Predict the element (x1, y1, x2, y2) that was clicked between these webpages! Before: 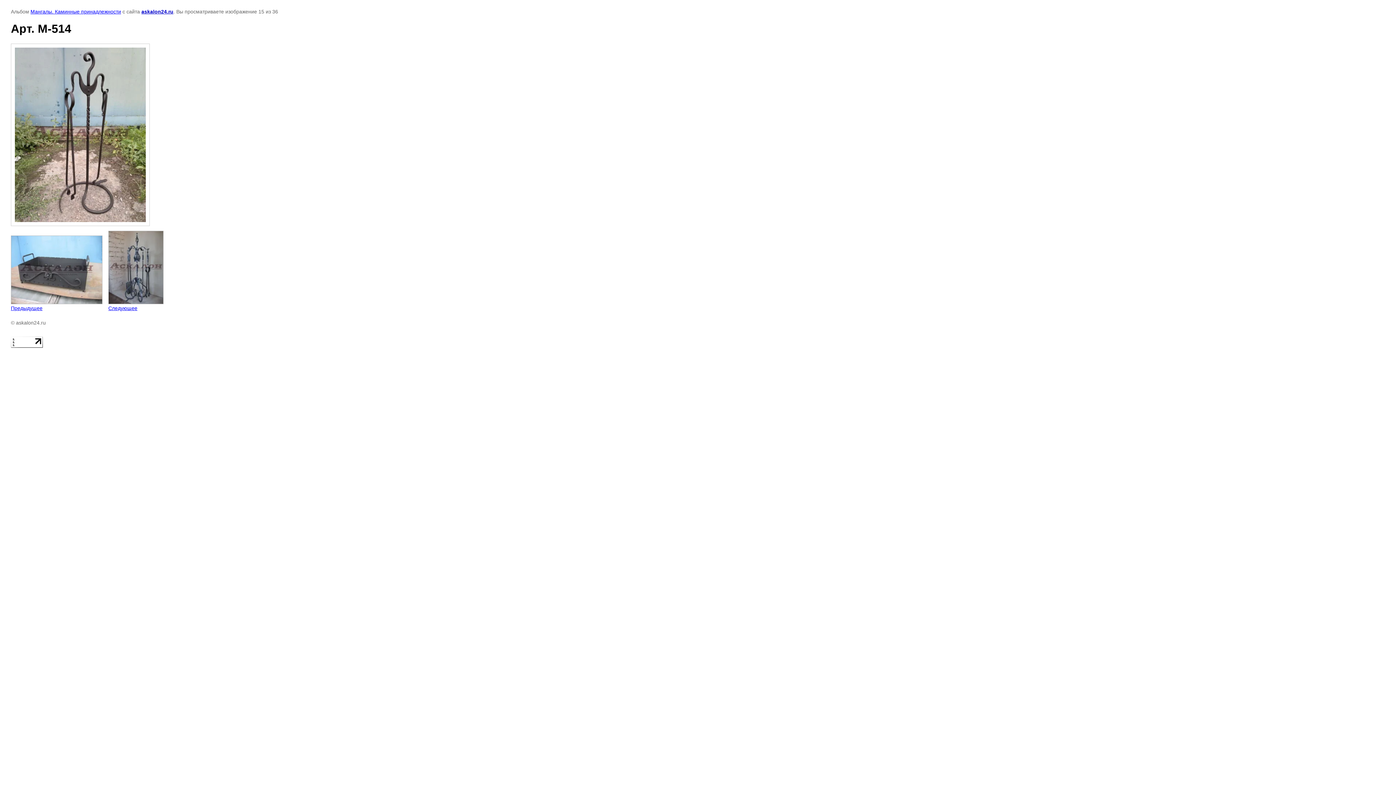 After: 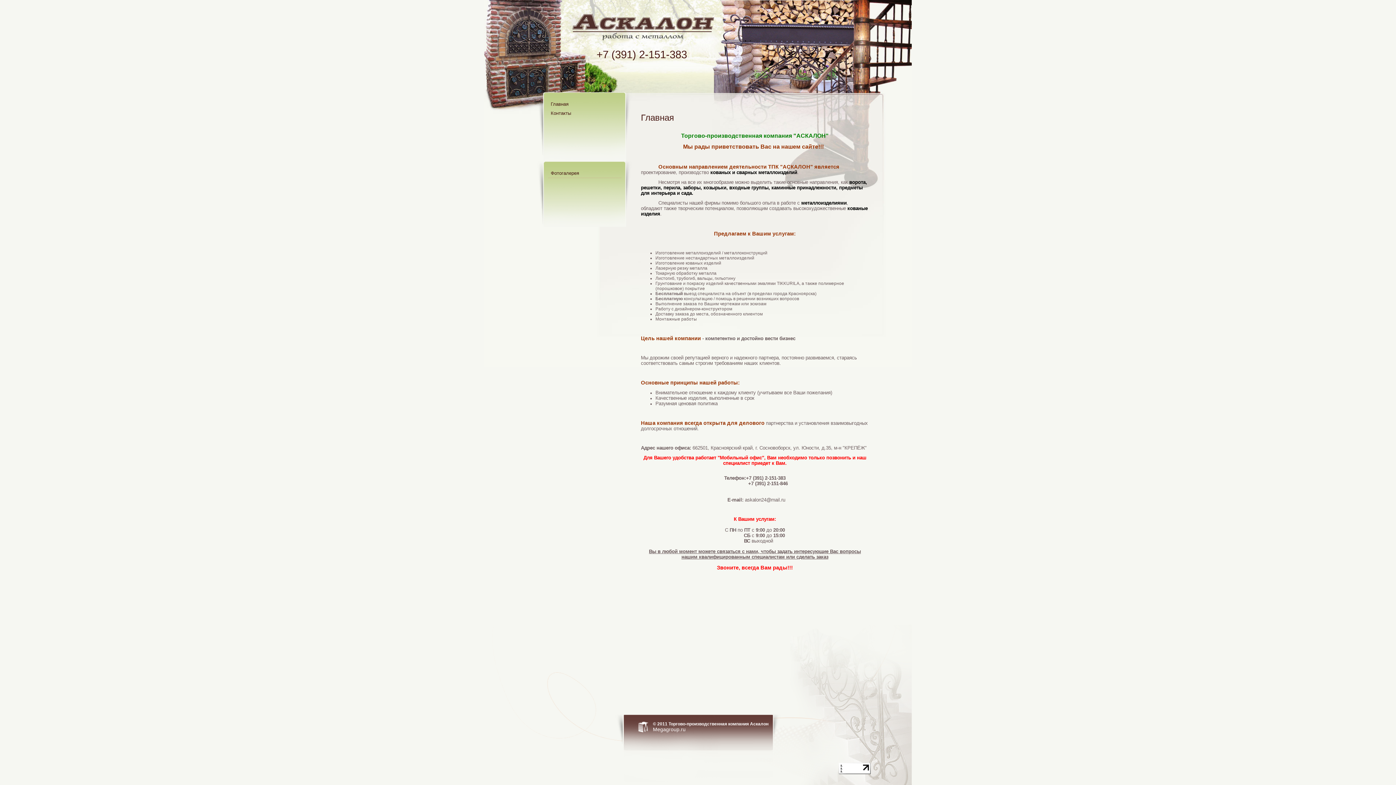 Action: bbox: (141, 8, 173, 14) label: askalon24.ru